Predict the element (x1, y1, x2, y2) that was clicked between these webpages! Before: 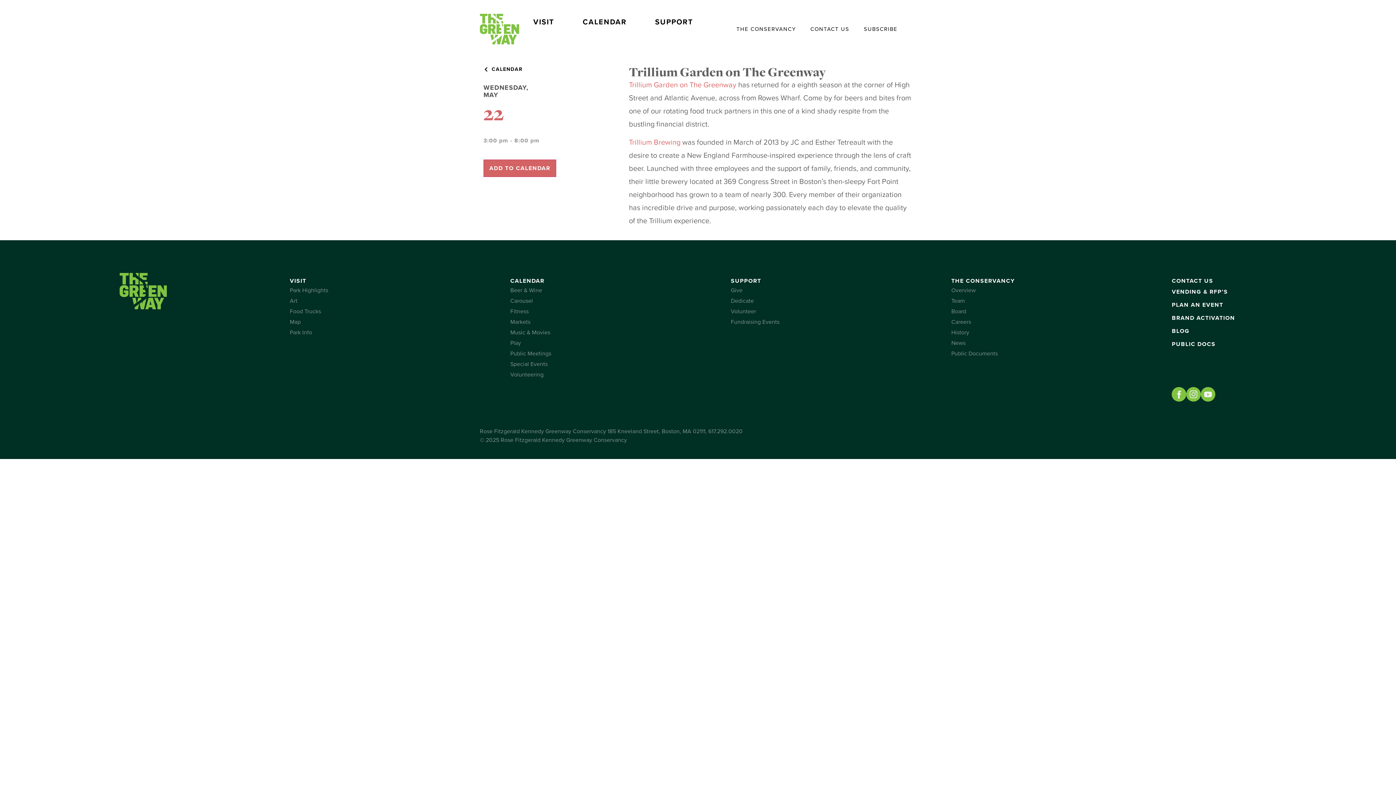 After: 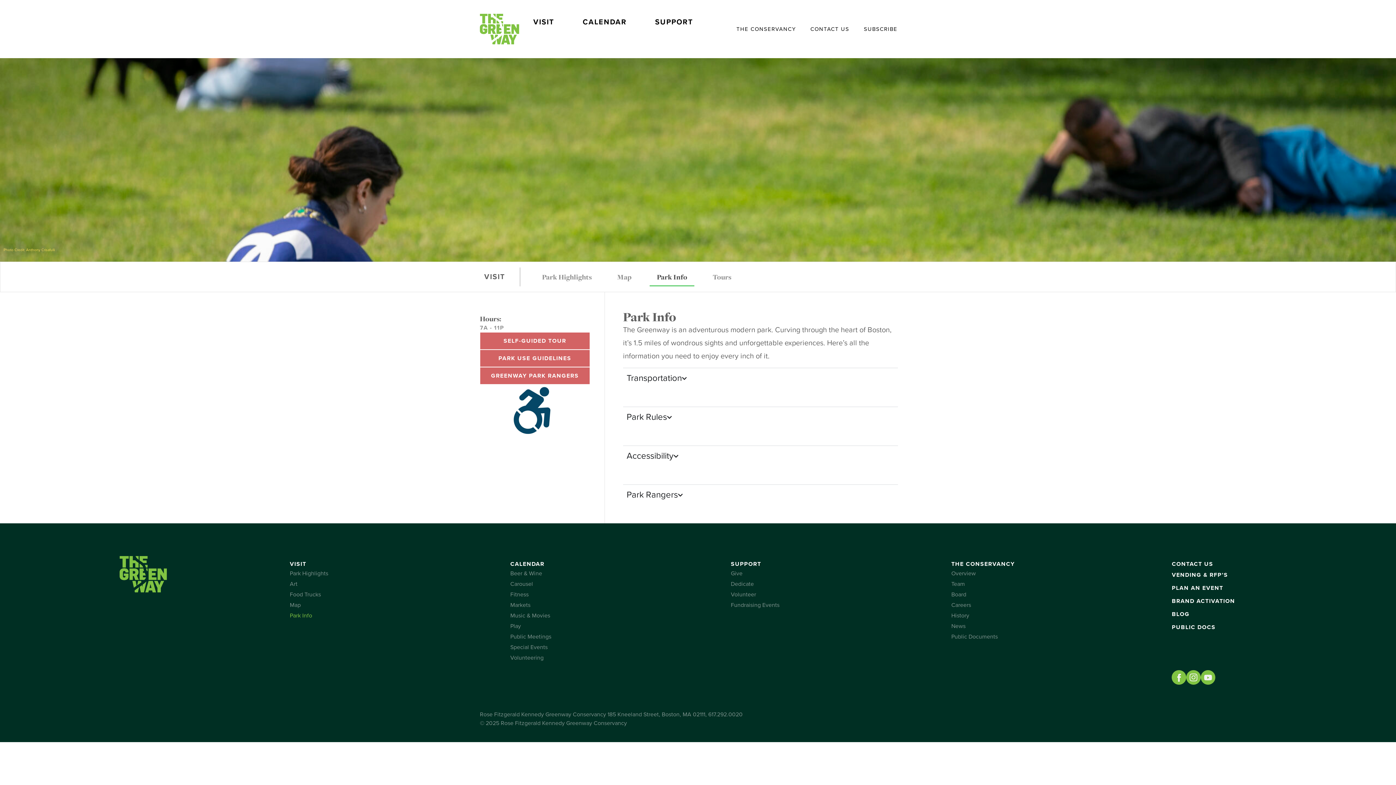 Action: label: Park Info bbox: (289, 327, 503, 338)